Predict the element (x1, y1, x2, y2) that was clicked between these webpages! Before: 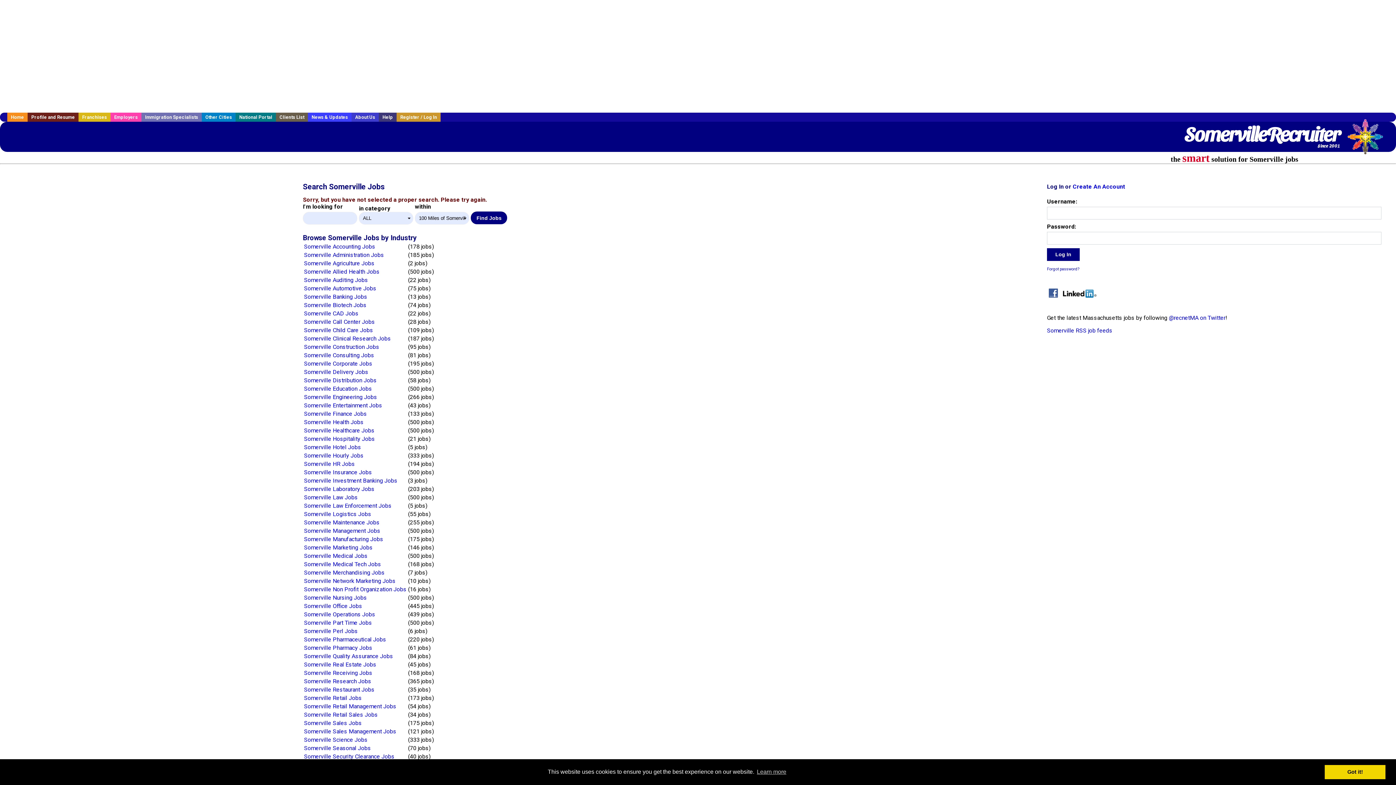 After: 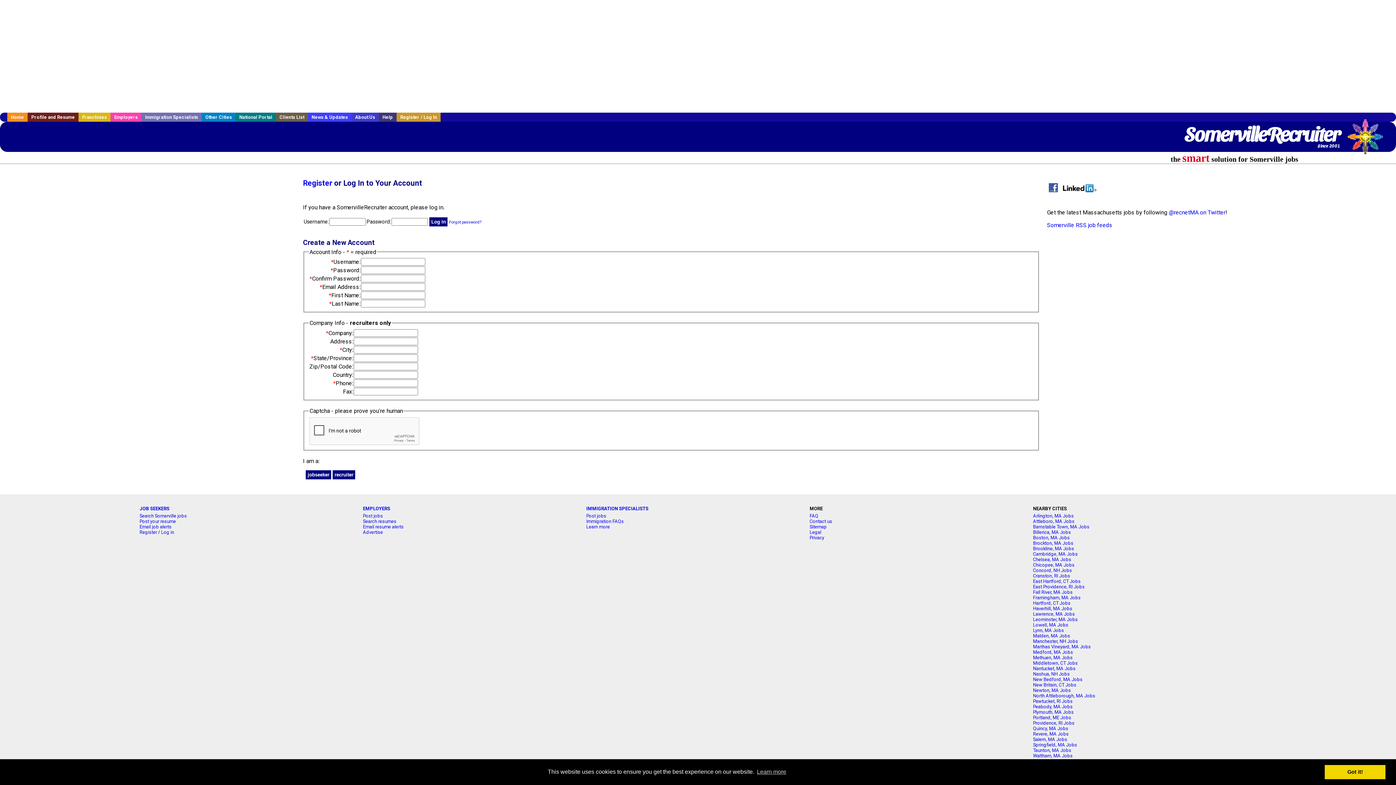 Action: bbox: (396, 112, 440, 121) label: Register / Log In